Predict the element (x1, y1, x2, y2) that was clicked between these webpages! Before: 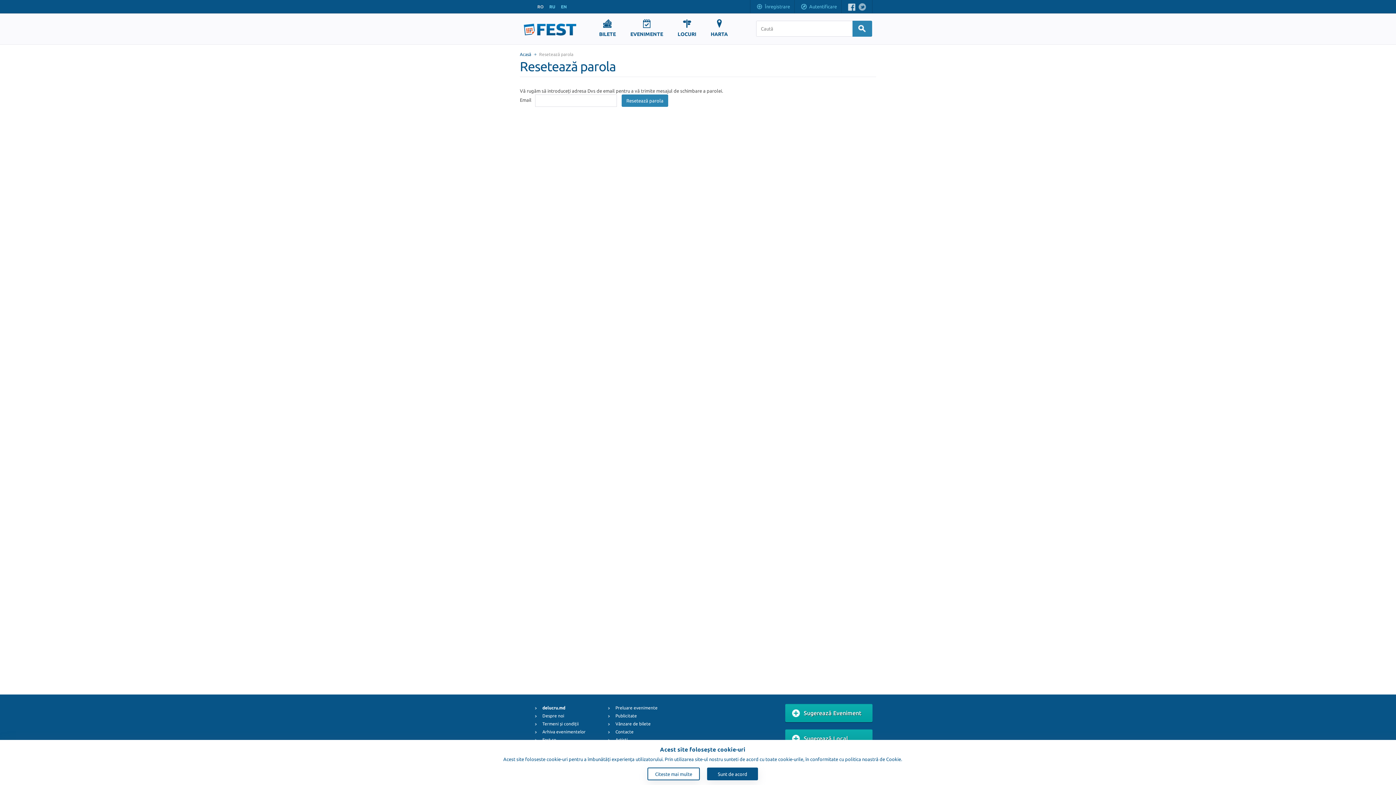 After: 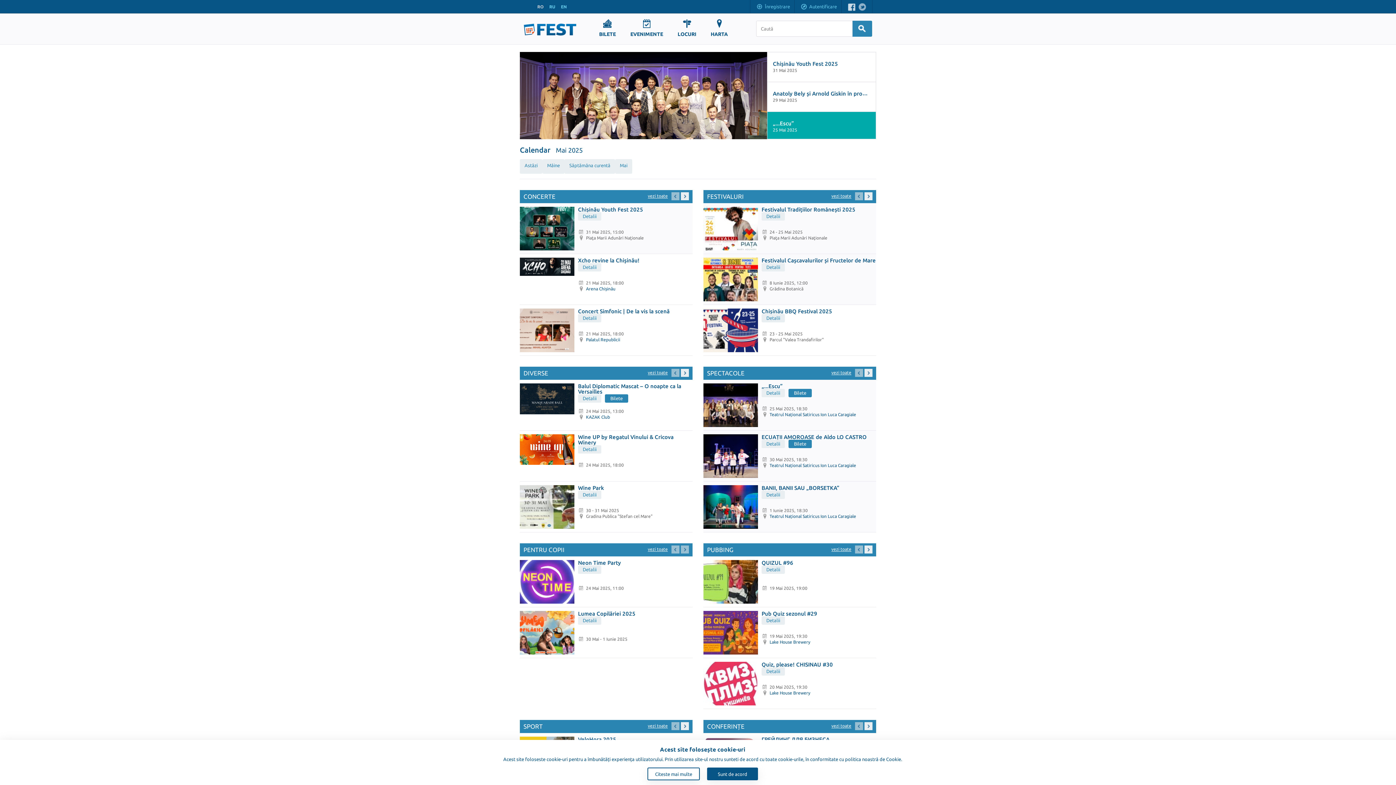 Action: label: Acasă bbox: (520, 52, 531, 56)